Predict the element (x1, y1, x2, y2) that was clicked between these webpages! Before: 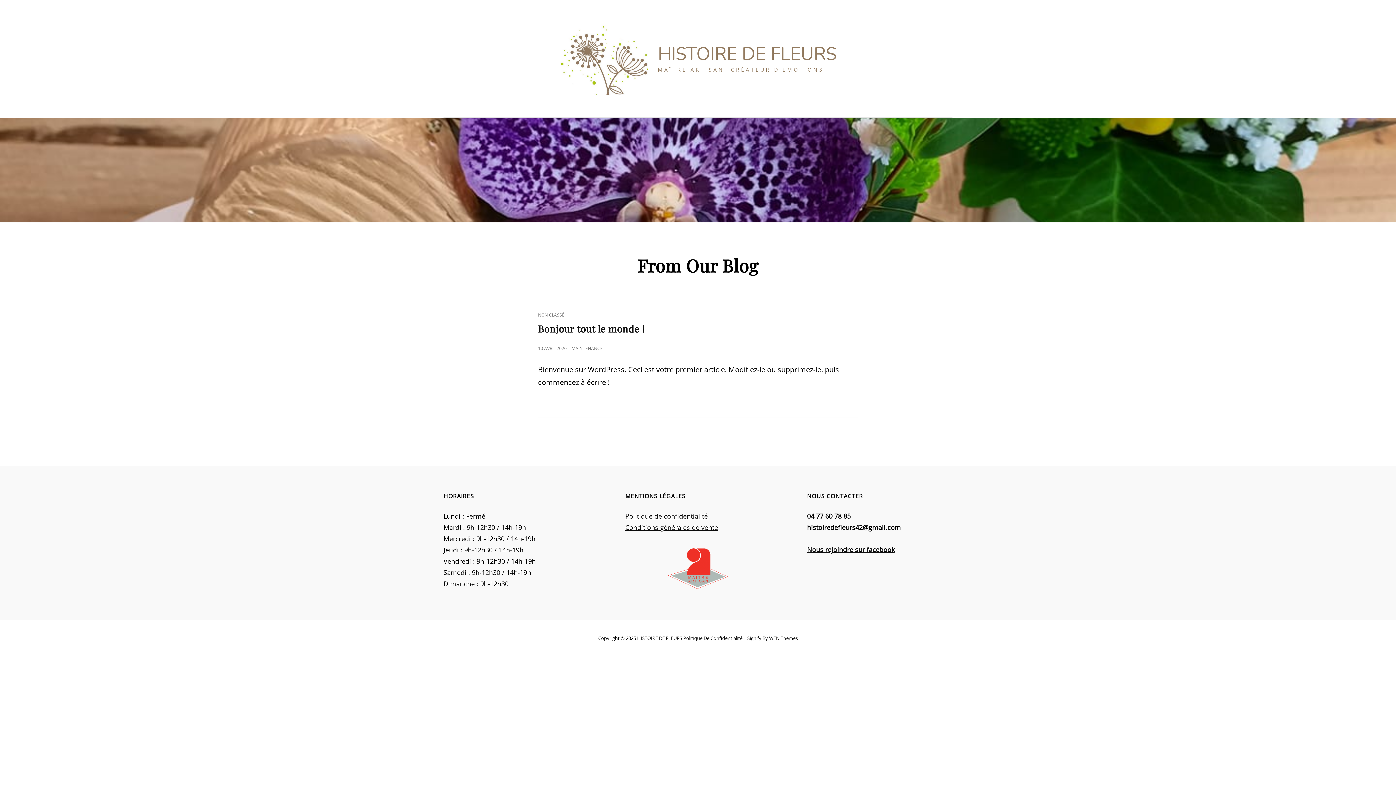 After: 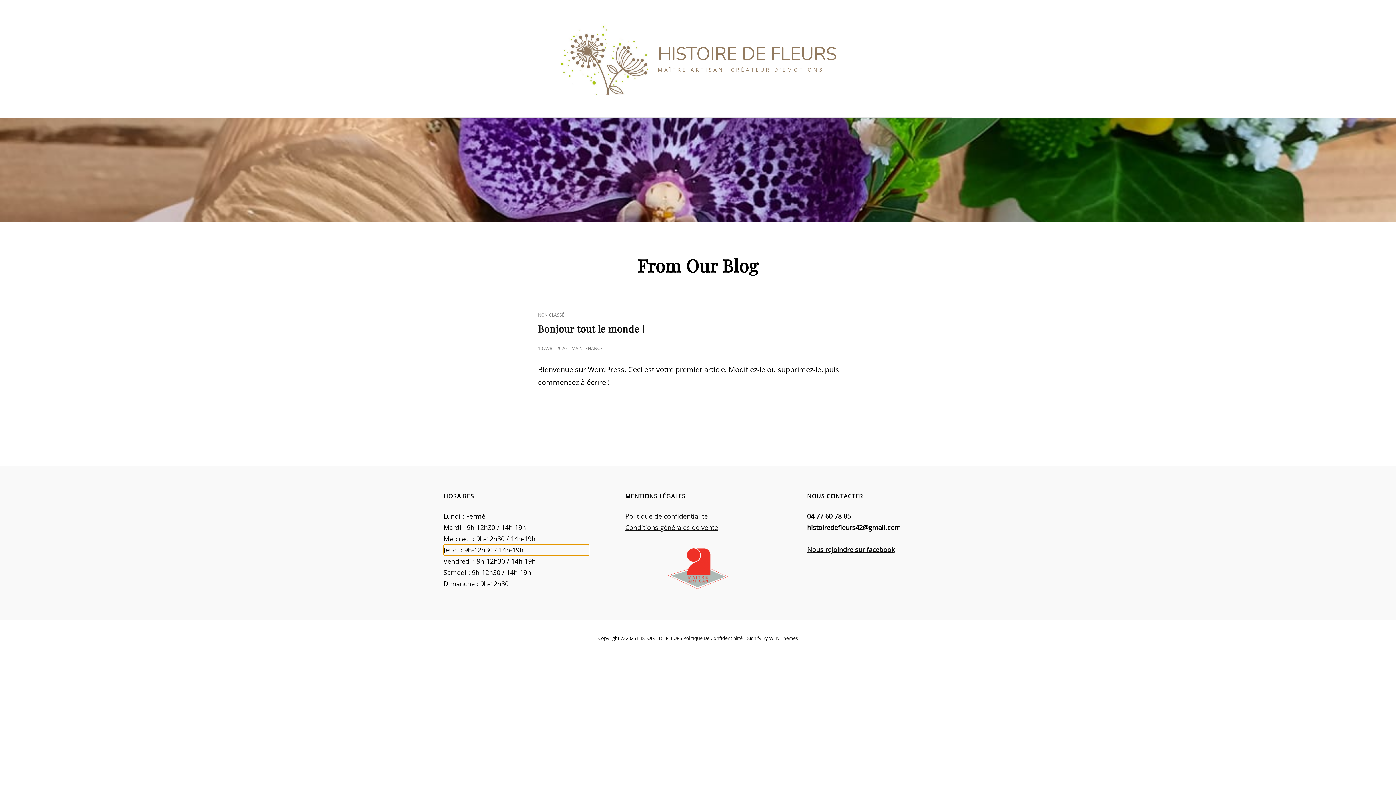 Action: bbox: (443, 544, 589, 556) label: Jeudi : 9h-12h30 / 14h-19h